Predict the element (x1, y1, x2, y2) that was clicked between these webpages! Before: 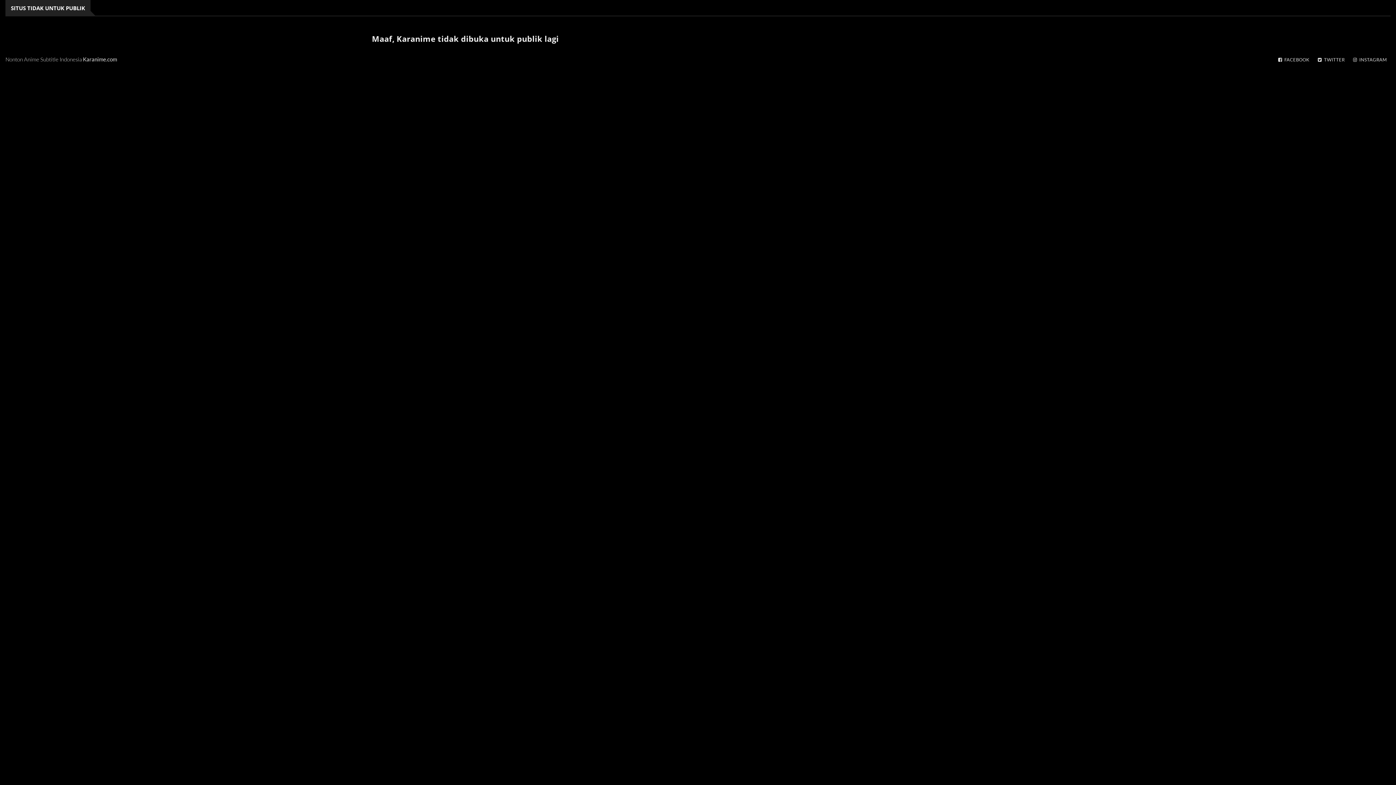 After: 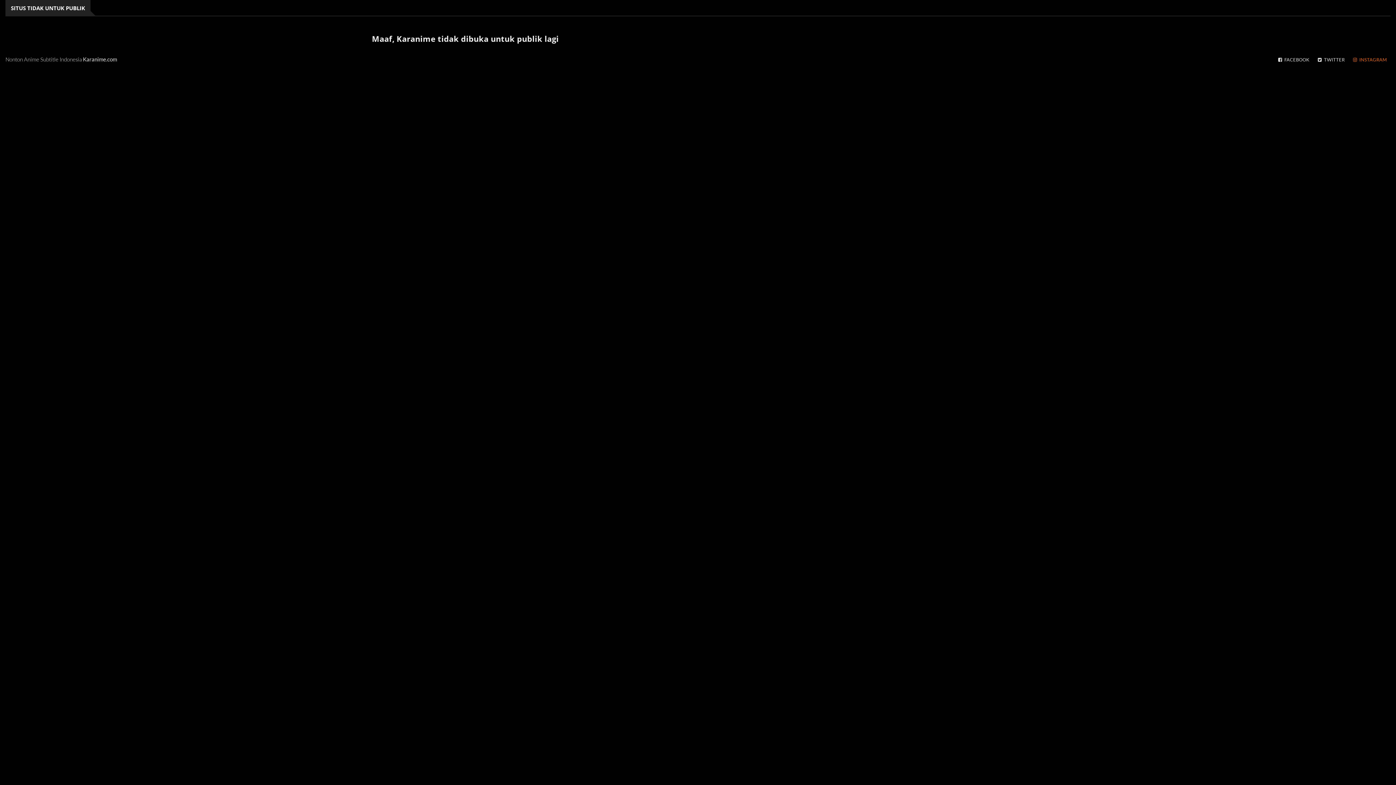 Action: label:   INSTAGRAM bbox: (1349, 56, 1390, 62)